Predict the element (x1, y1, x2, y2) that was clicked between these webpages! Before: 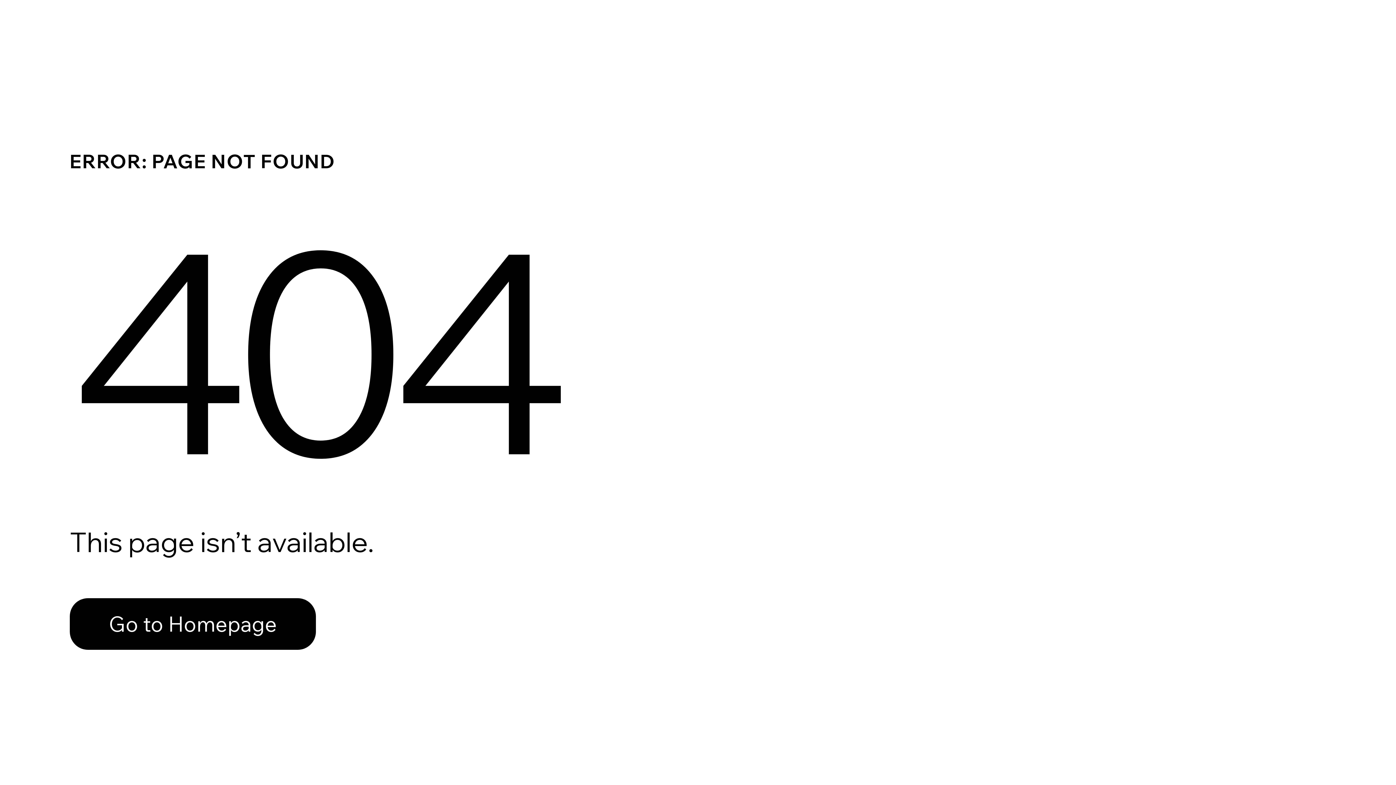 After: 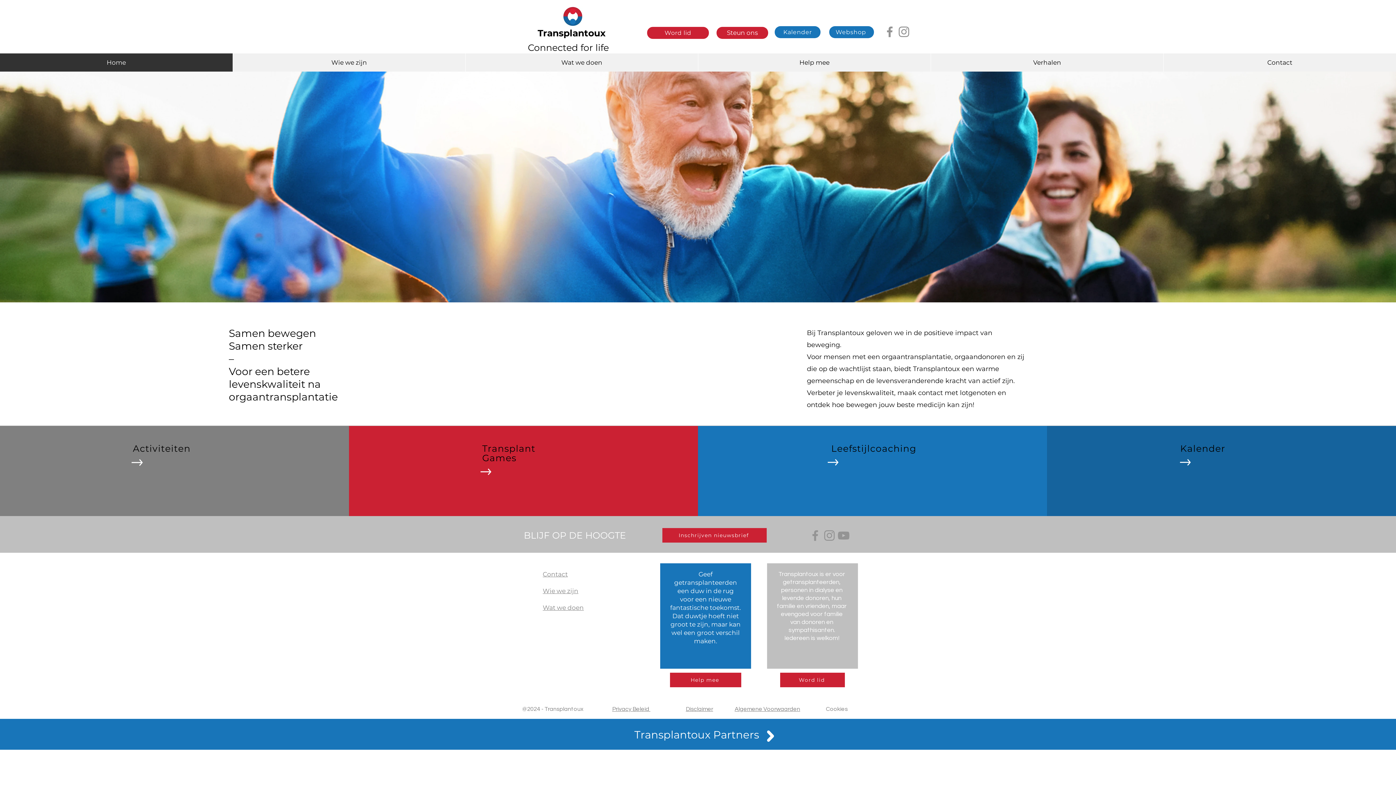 Action: bbox: (69, 598, 316, 650) label: Go to Homepage